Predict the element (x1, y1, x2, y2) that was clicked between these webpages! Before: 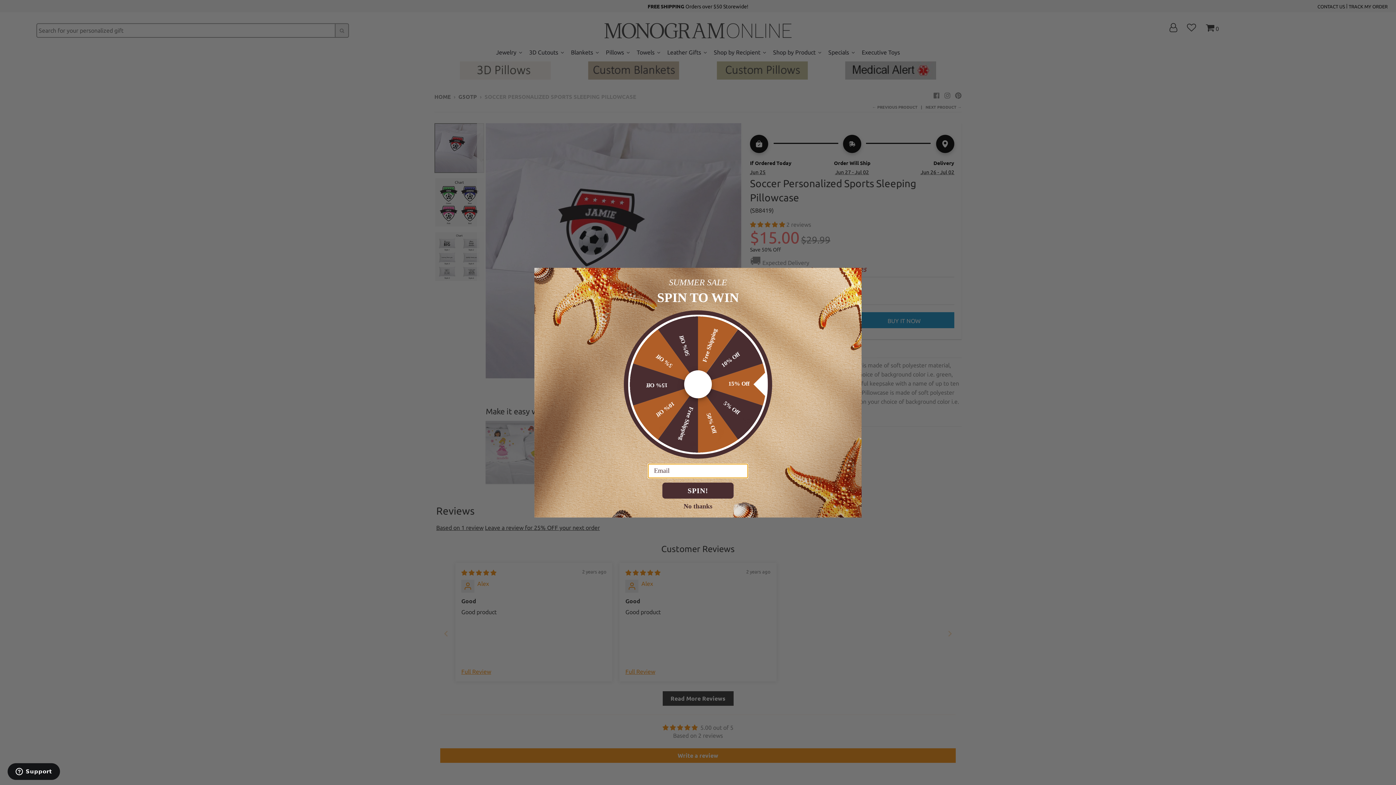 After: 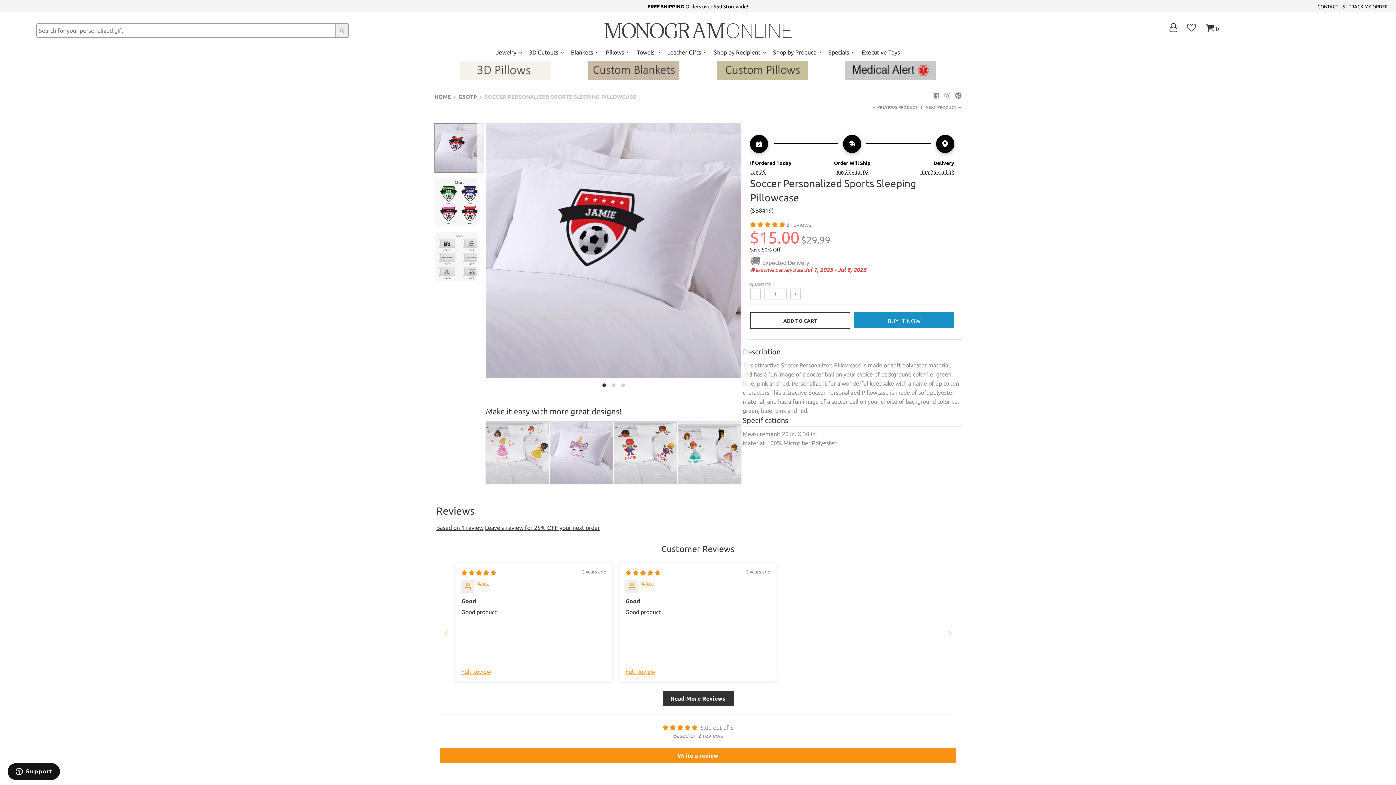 Action: label: No thanks bbox: (534, 503, 861, 508)